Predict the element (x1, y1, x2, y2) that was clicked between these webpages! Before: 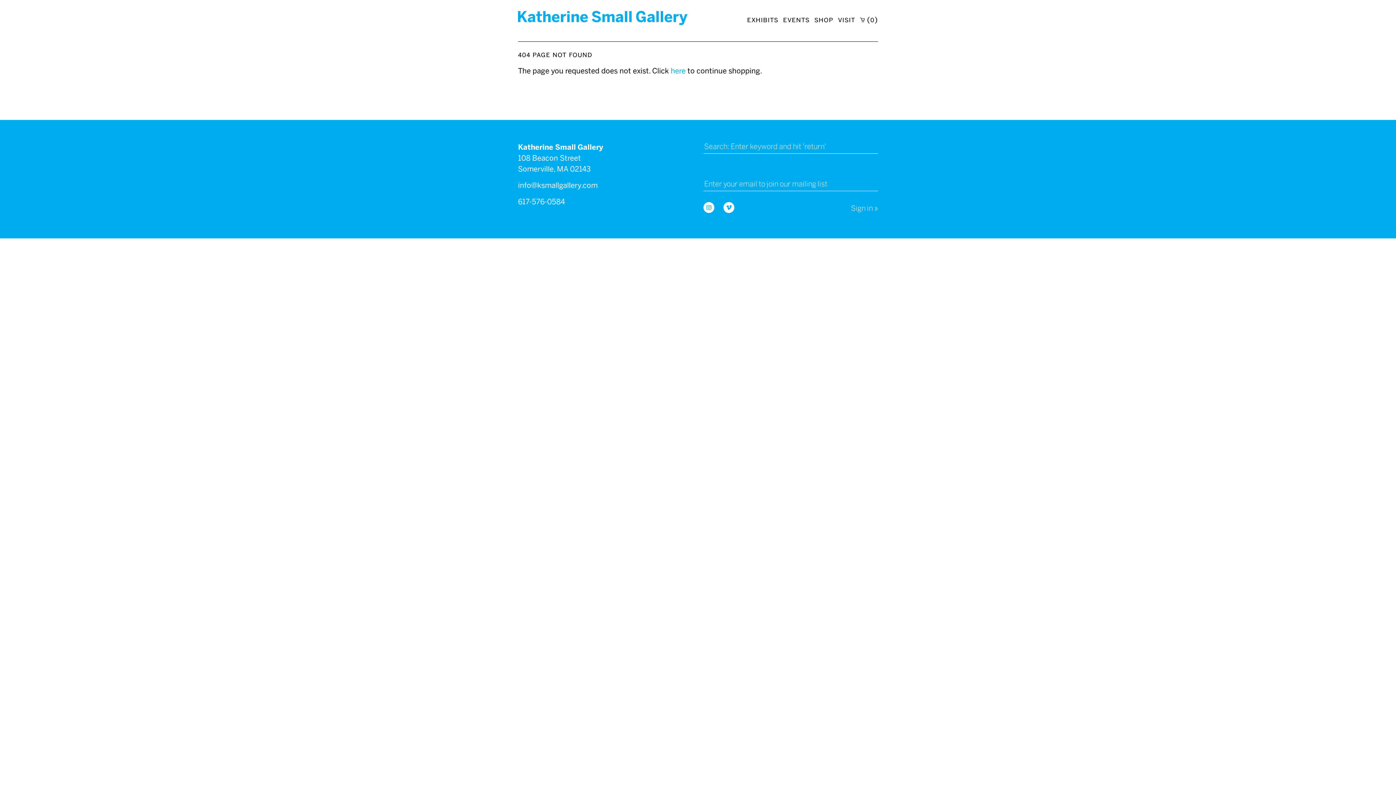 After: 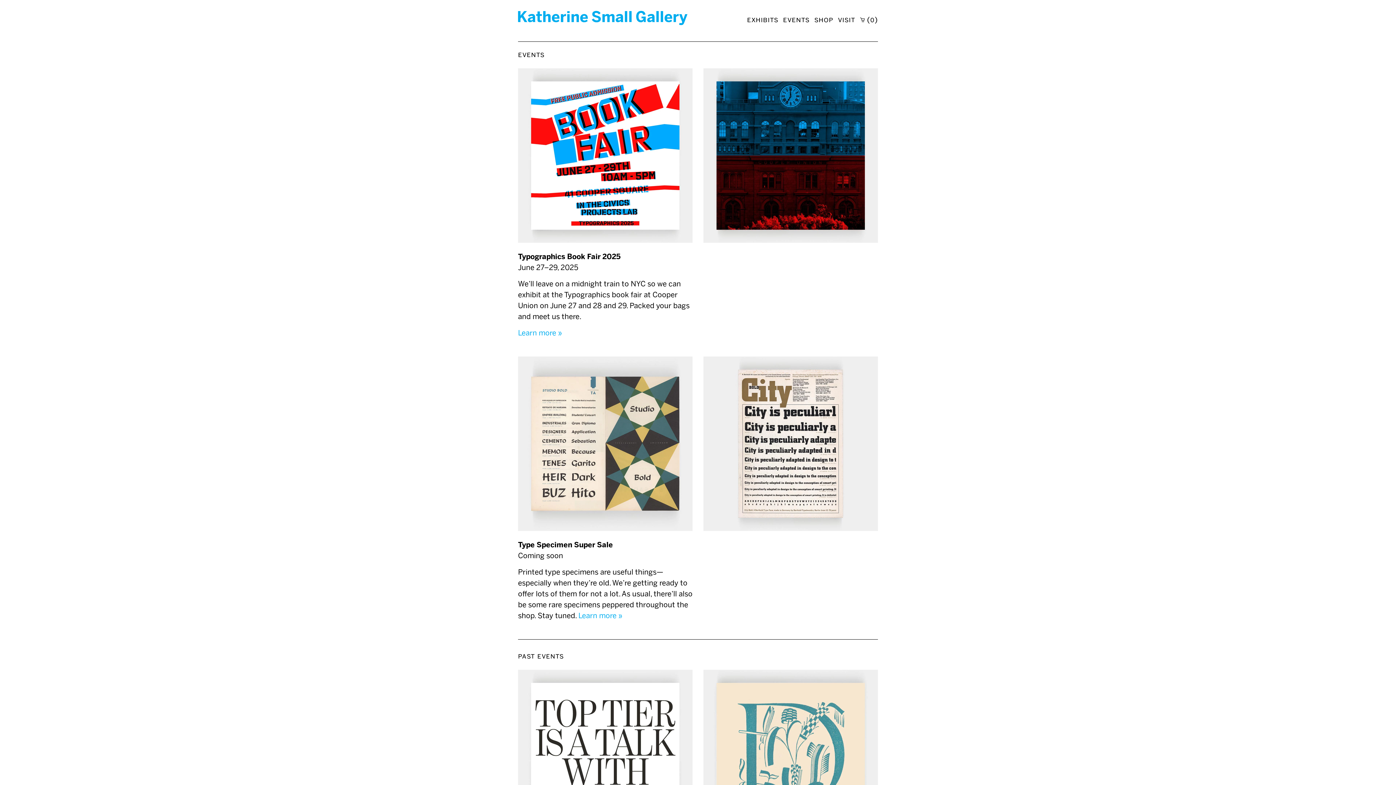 Action: bbox: (783, 15, 809, 23) label: events